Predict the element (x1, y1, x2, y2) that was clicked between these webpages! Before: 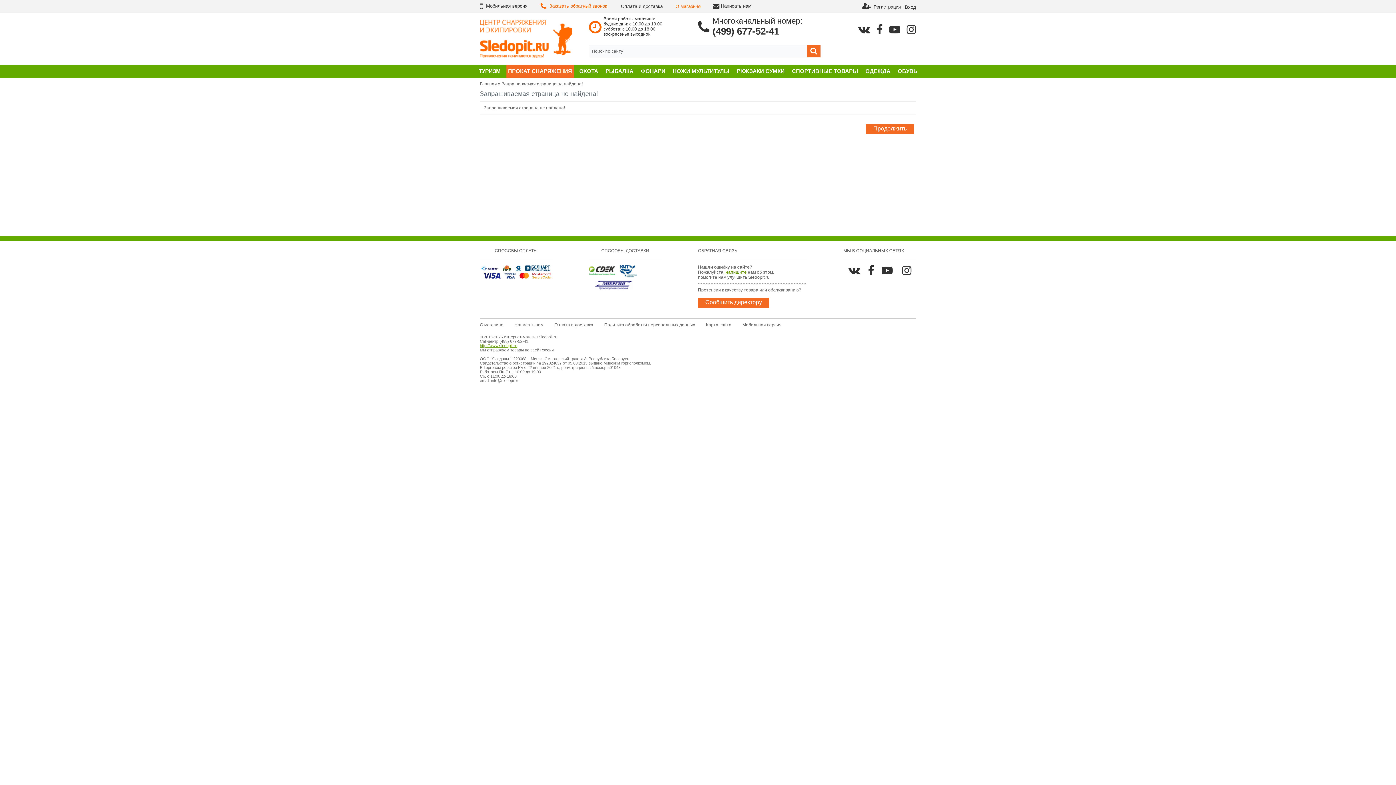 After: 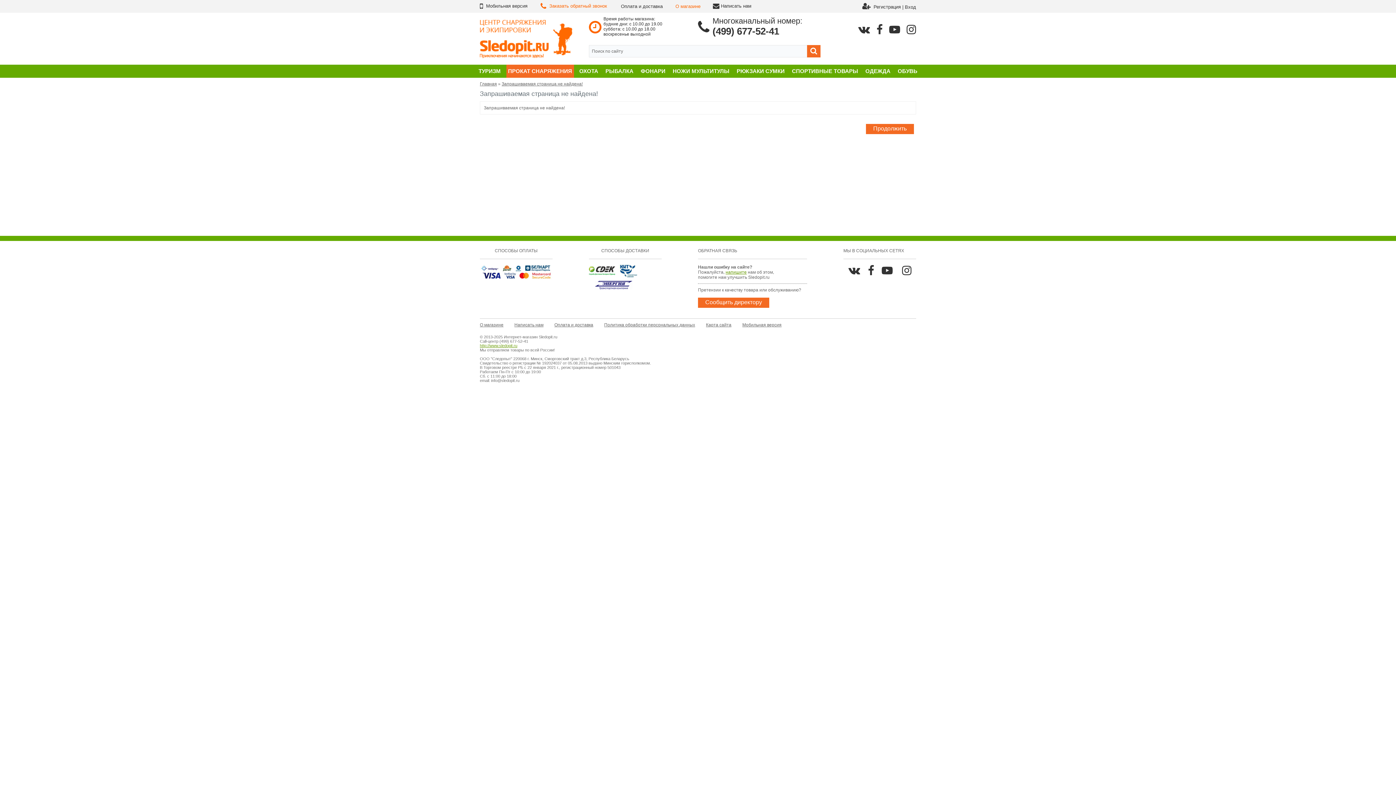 Action: label: Вход bbox: (905, 4, 916, 9)